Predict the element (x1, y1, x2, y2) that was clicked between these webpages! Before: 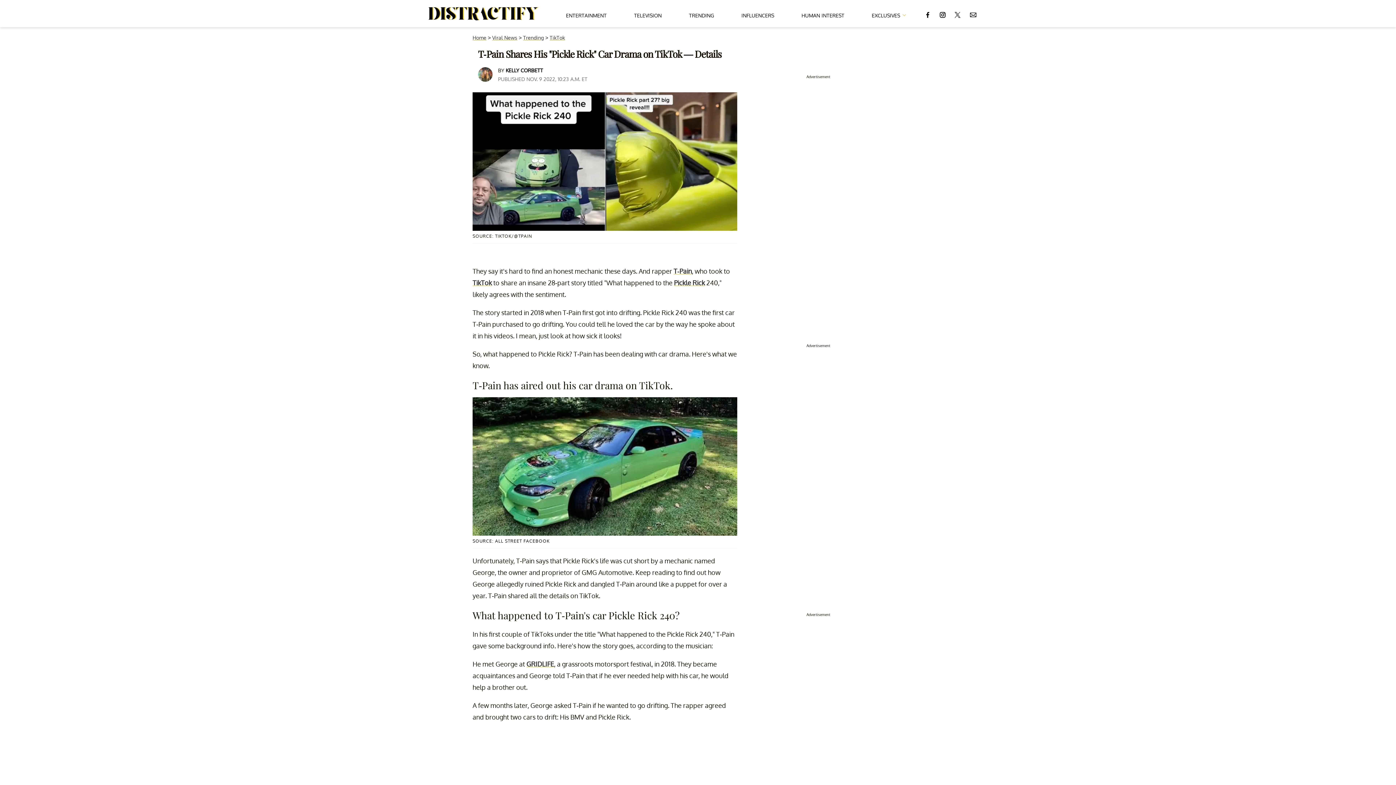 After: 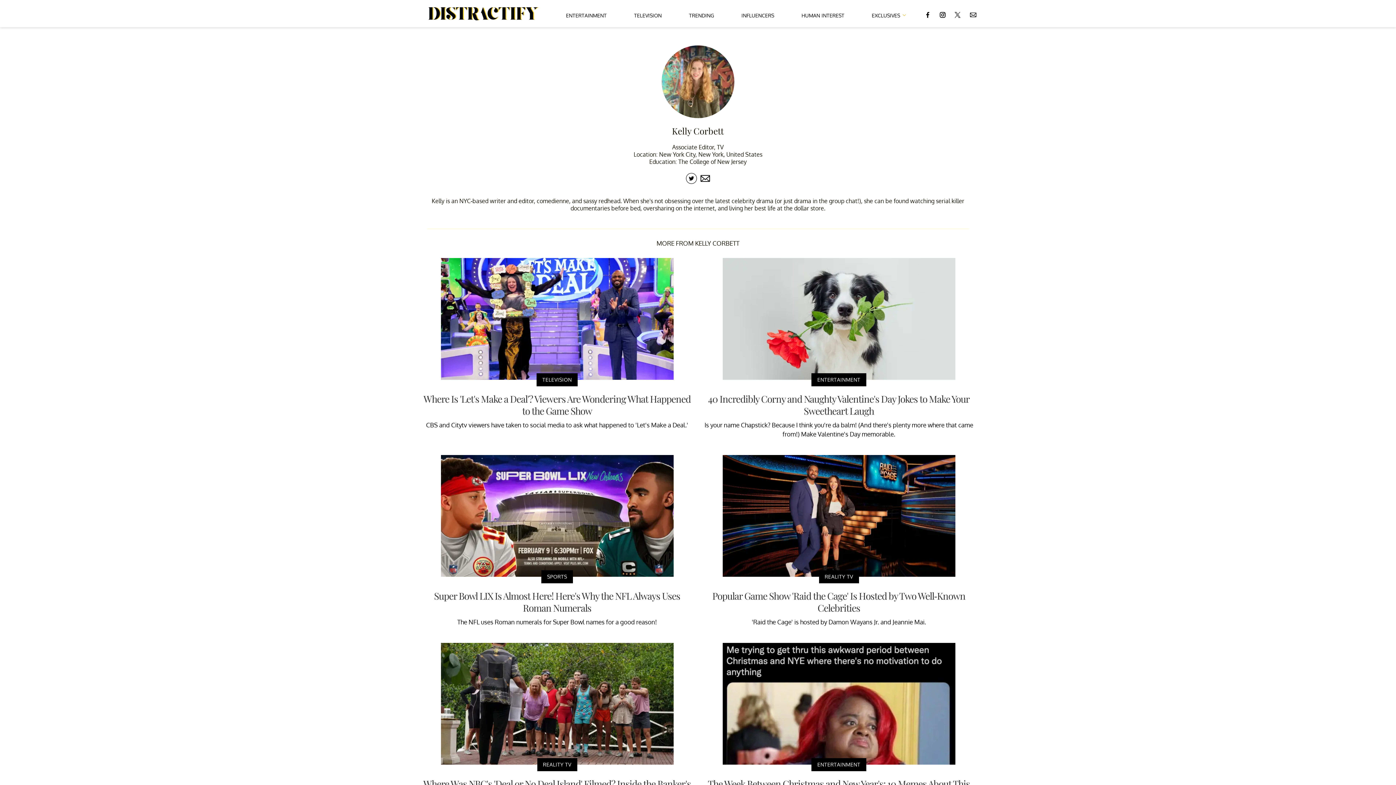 Action: bbox: (505, 67, 543, 73) label: KELLY CORBETT